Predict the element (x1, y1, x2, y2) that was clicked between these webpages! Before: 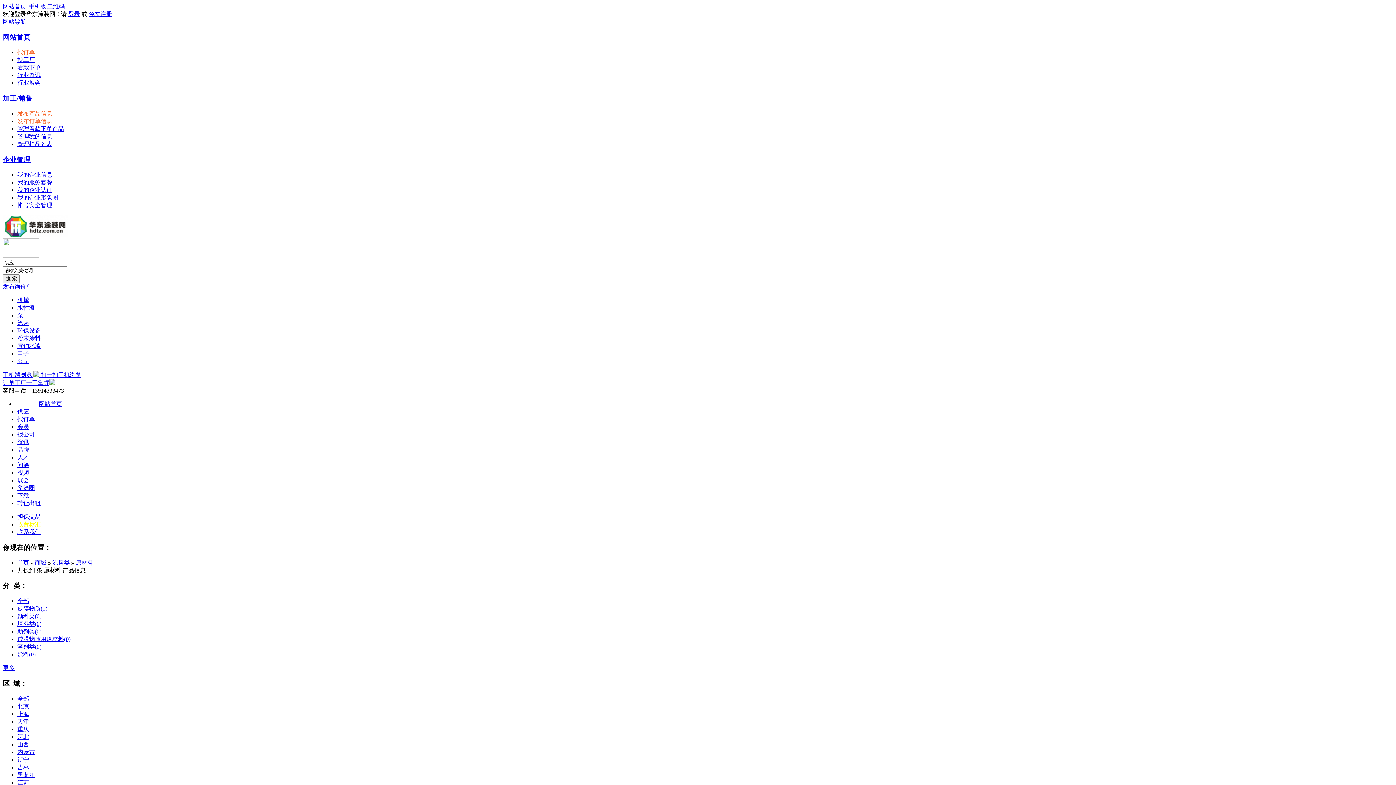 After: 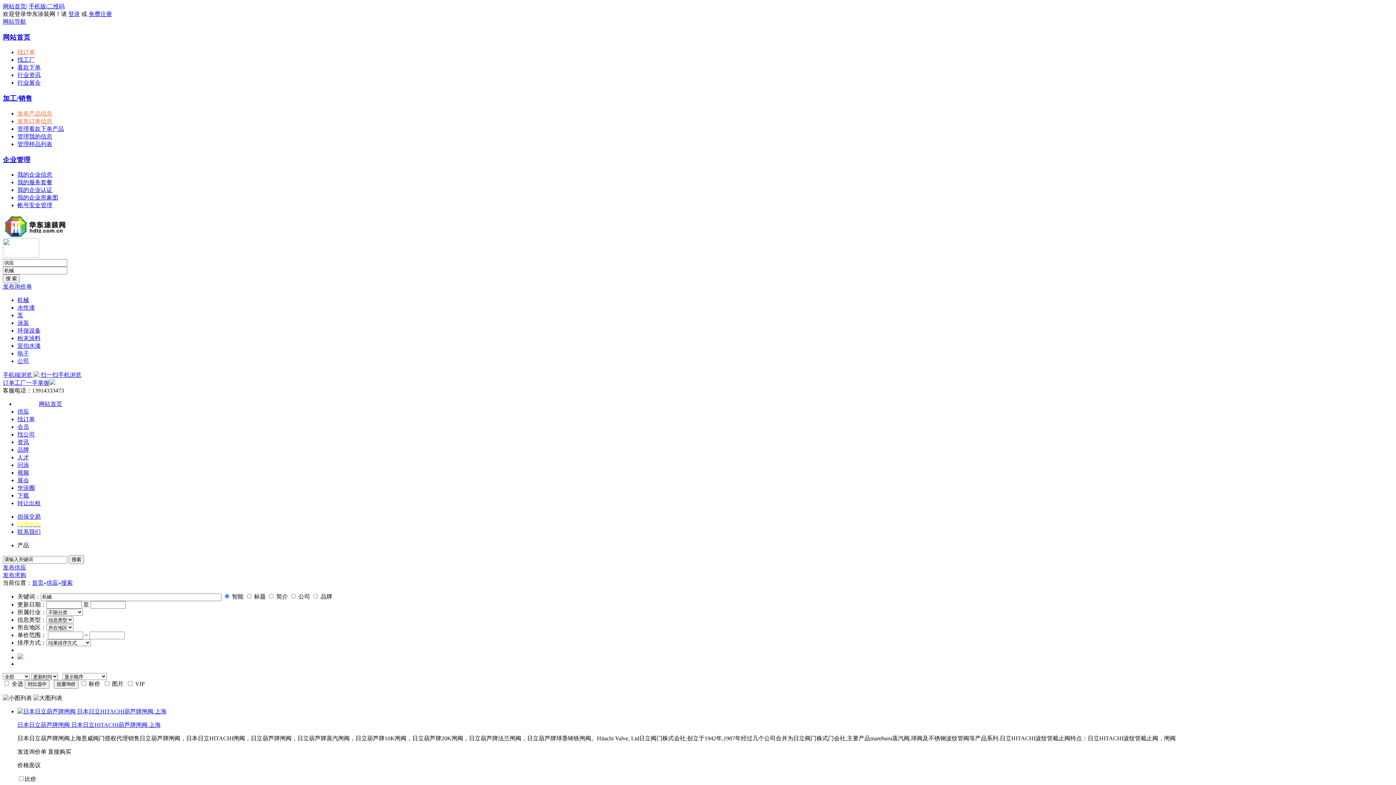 Action: label: 机械 bbox: (17, 297, 29, 303)